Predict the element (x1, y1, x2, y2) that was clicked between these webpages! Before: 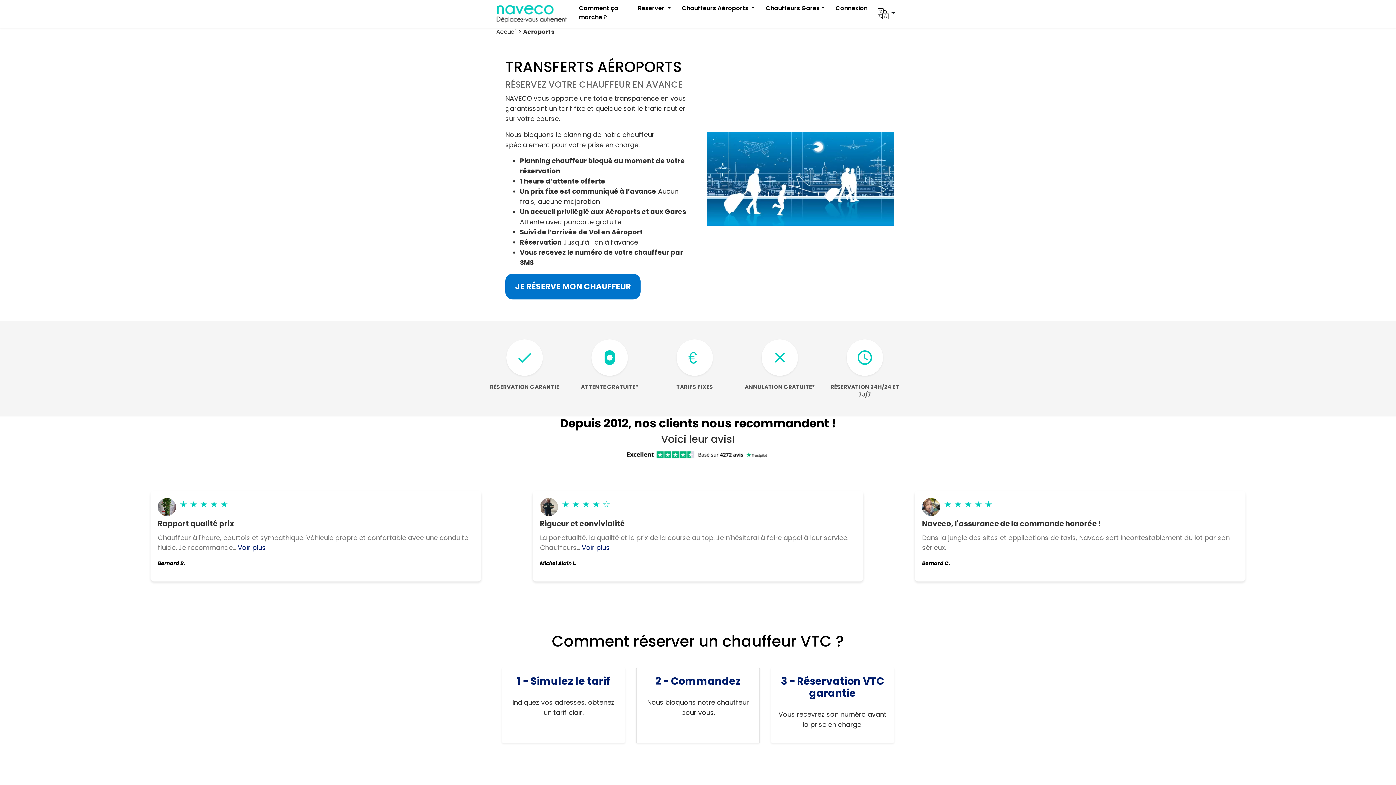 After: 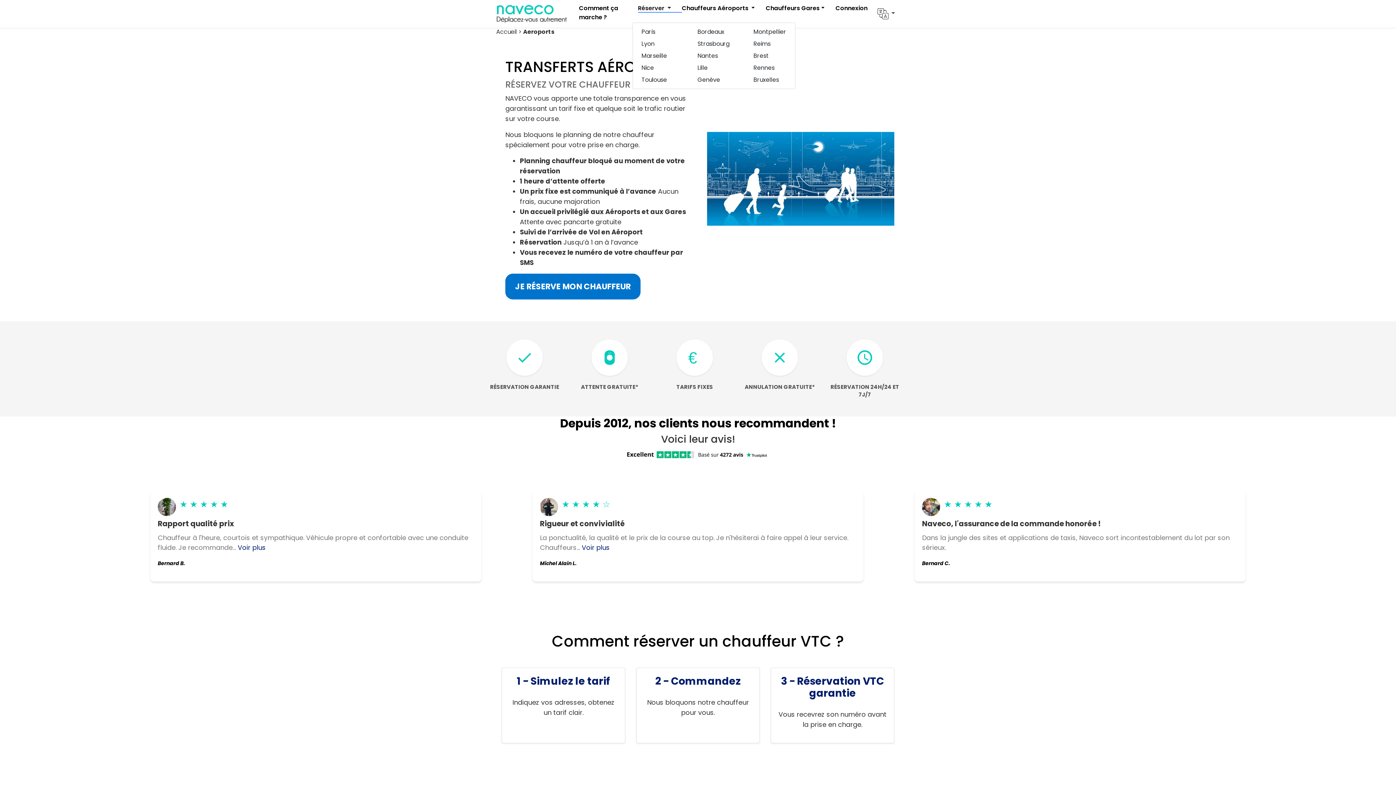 Action: bbox: (638, 3, 682, 12) label: Réserver 